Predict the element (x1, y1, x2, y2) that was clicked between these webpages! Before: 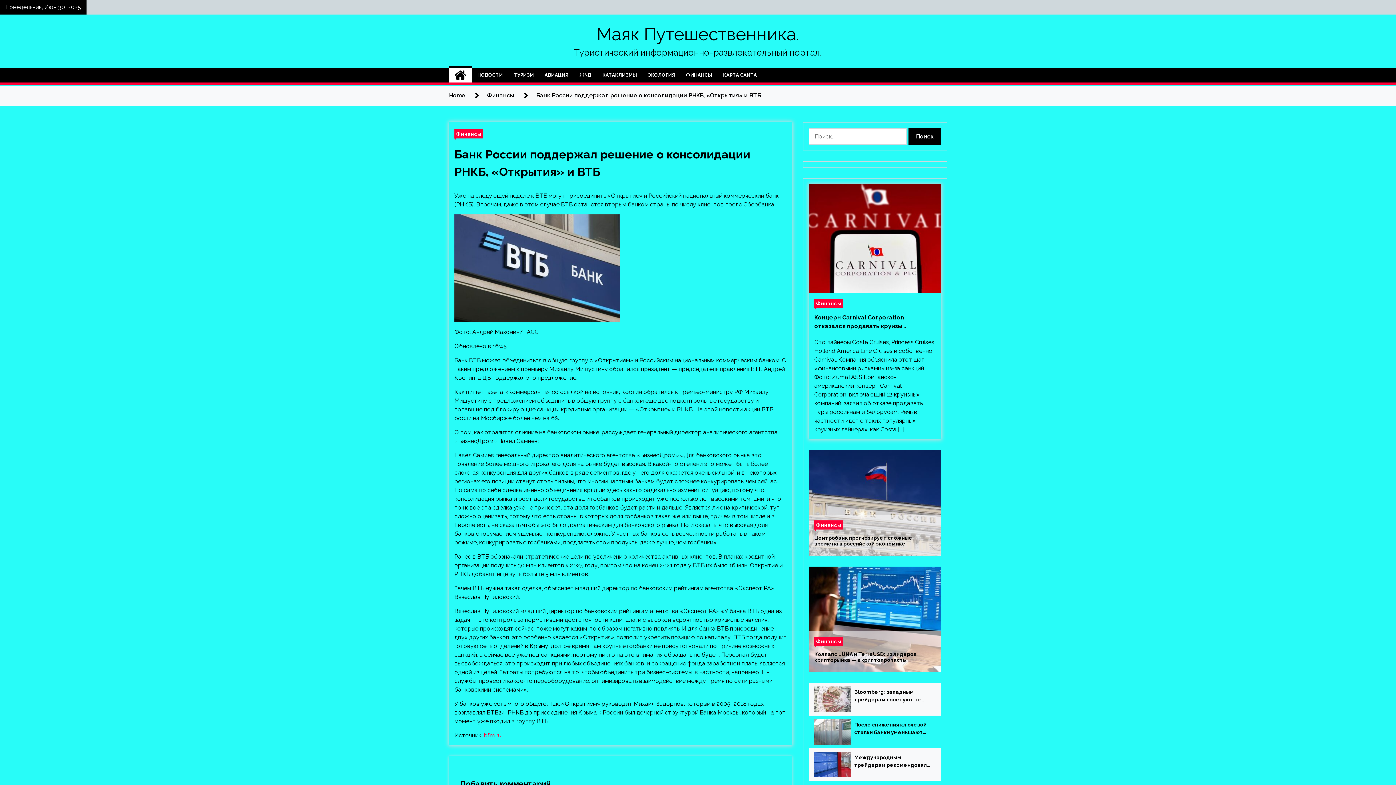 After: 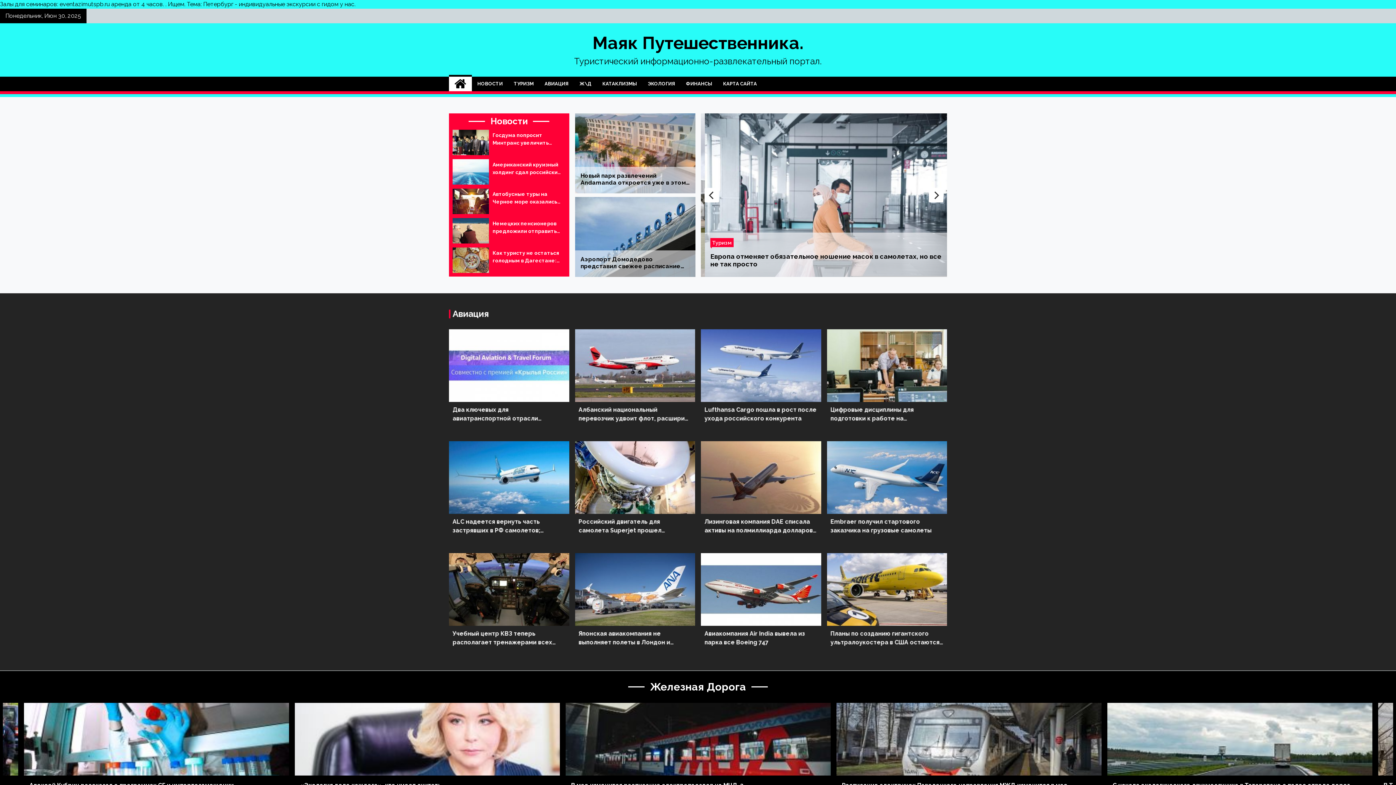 Action: bbox: (449, 68, 472, 82)